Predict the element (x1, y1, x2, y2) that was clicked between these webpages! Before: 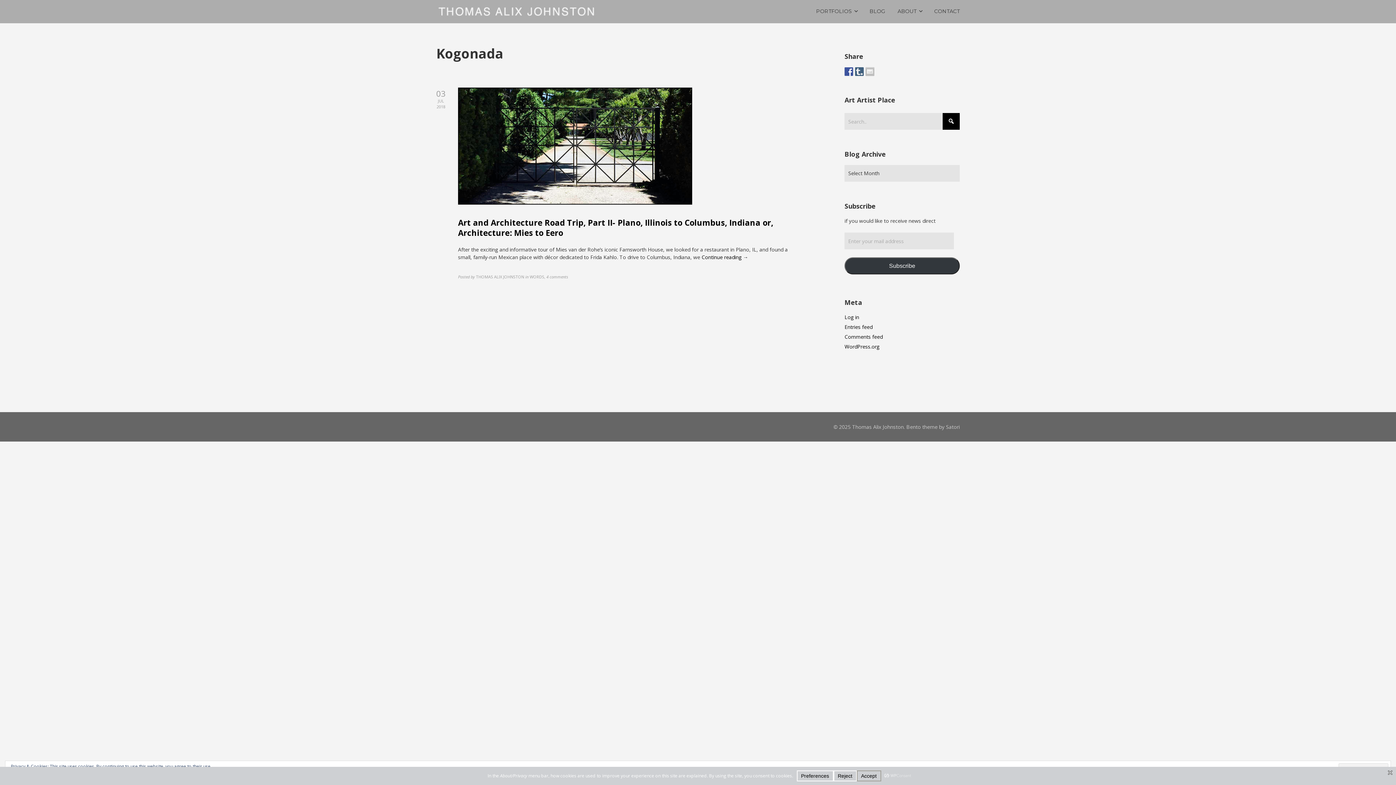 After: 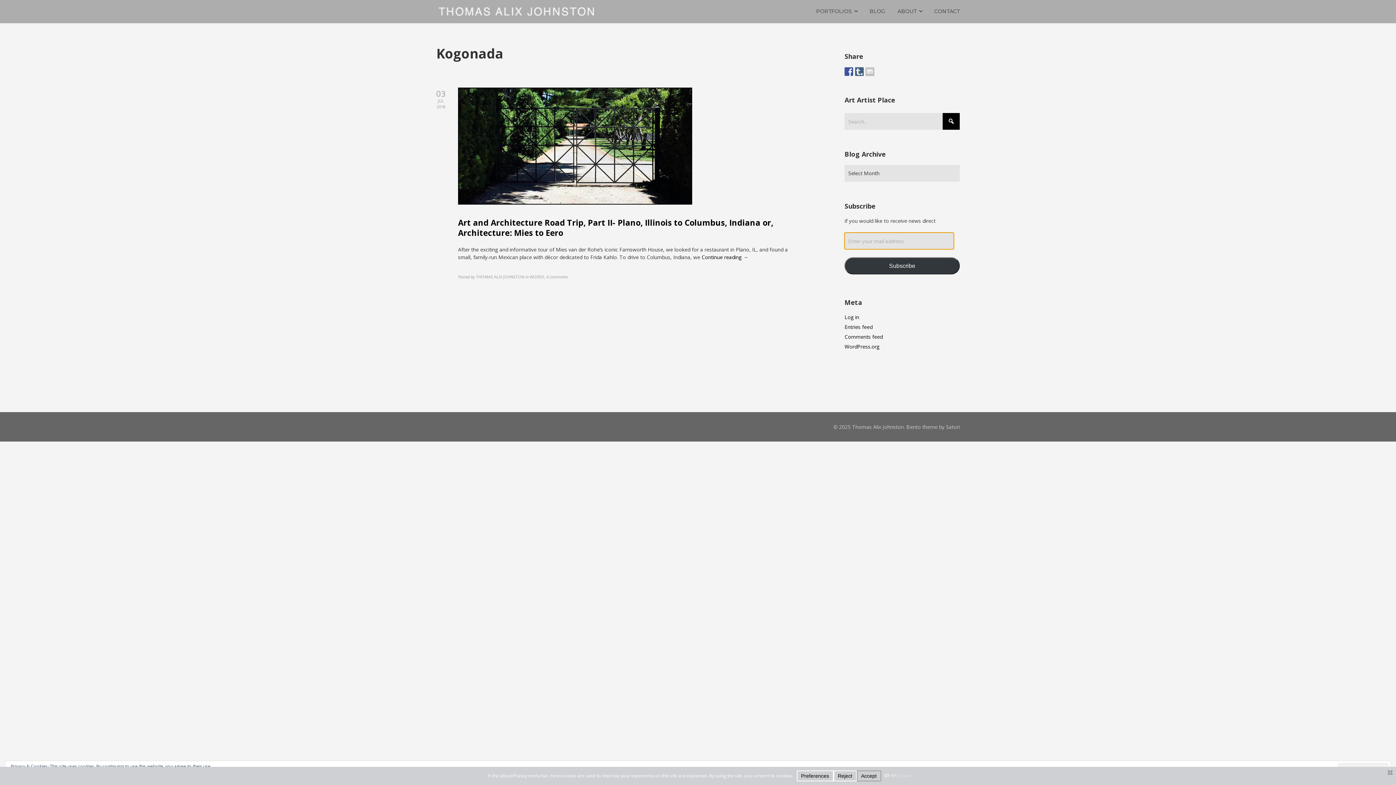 Action: bbox: (844, 257, 960, 274) label: Subscribe